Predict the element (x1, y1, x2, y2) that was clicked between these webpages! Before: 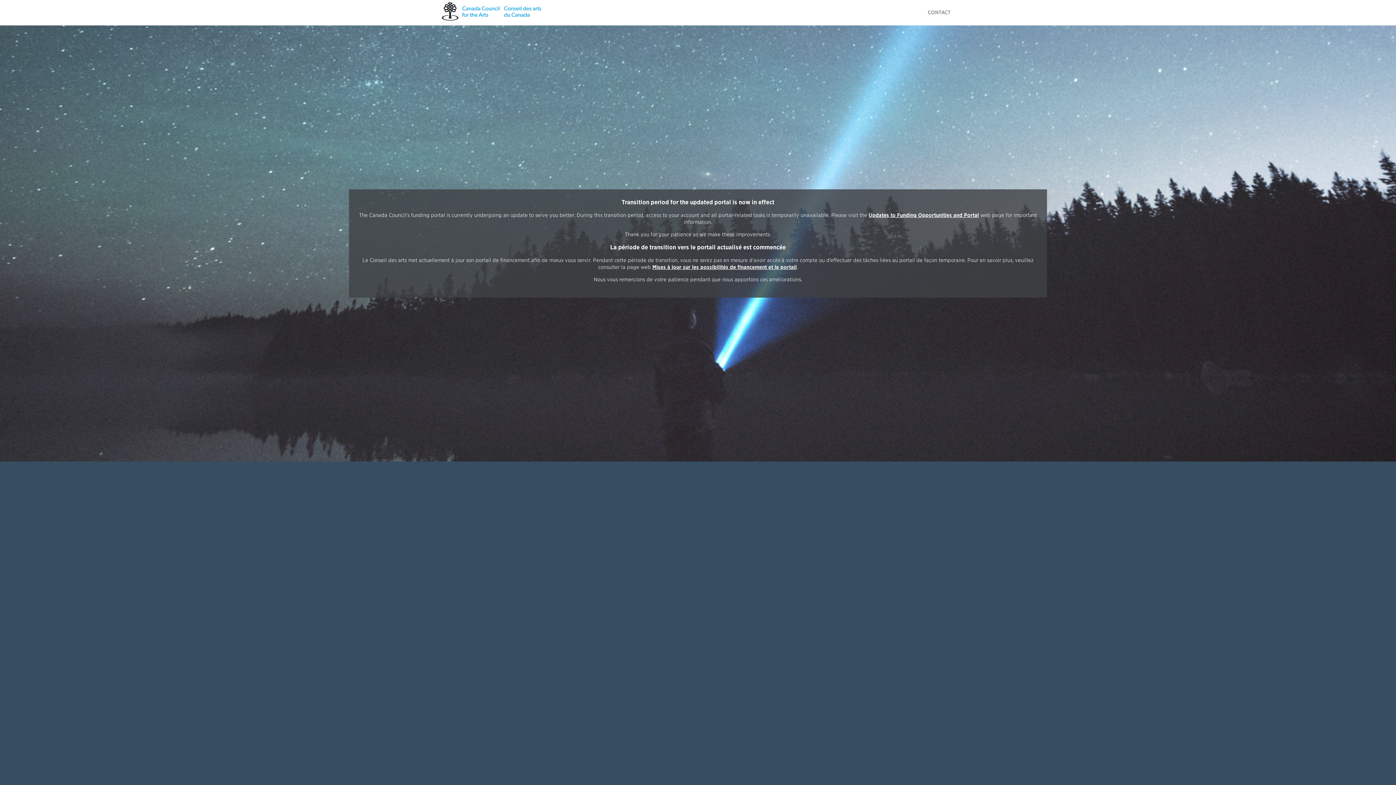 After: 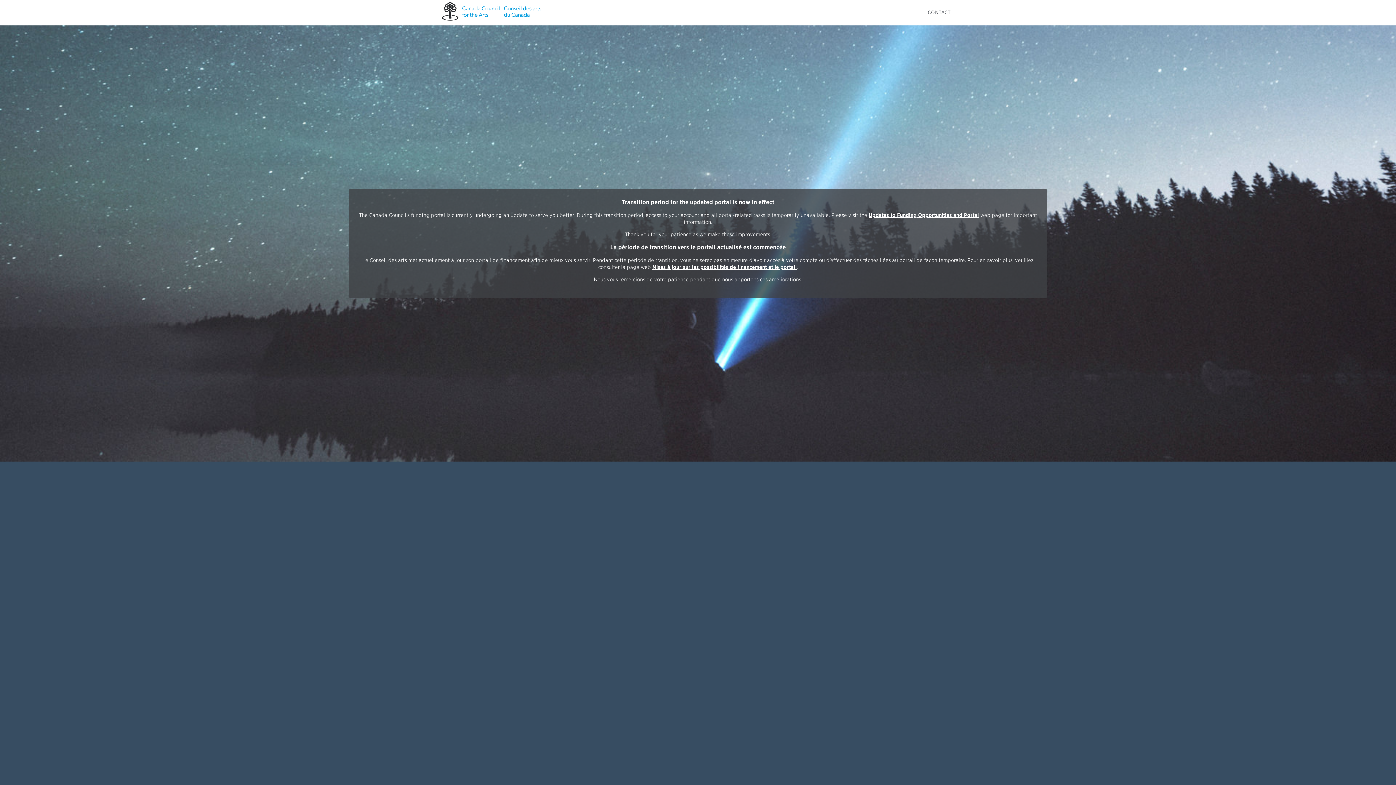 Action: label: Mises à jour sur les possibilités de financement et le portail bbox: (652, 264, 796, 270)